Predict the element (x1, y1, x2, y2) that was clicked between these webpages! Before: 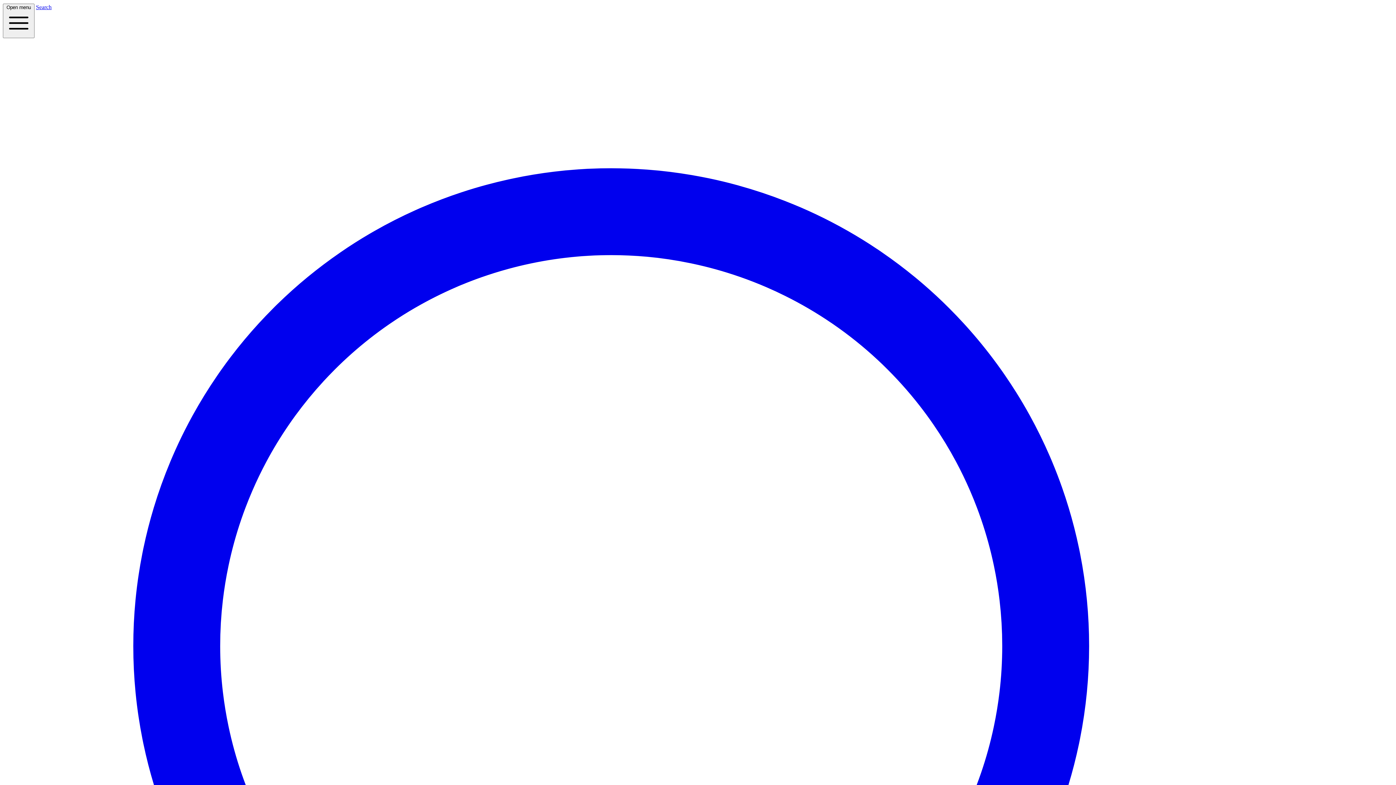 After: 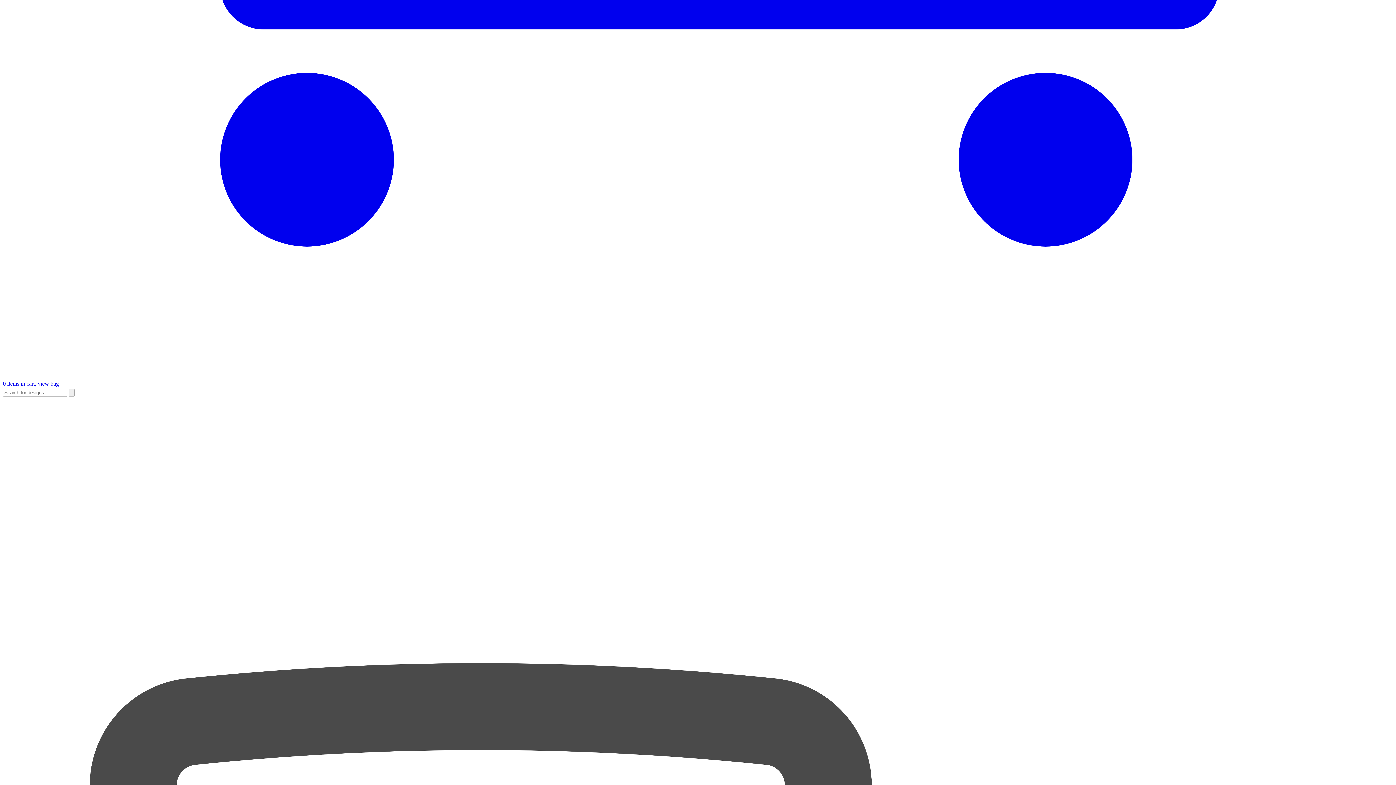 Action: bbox: (2, 4, 1393, 1429) label: Search 